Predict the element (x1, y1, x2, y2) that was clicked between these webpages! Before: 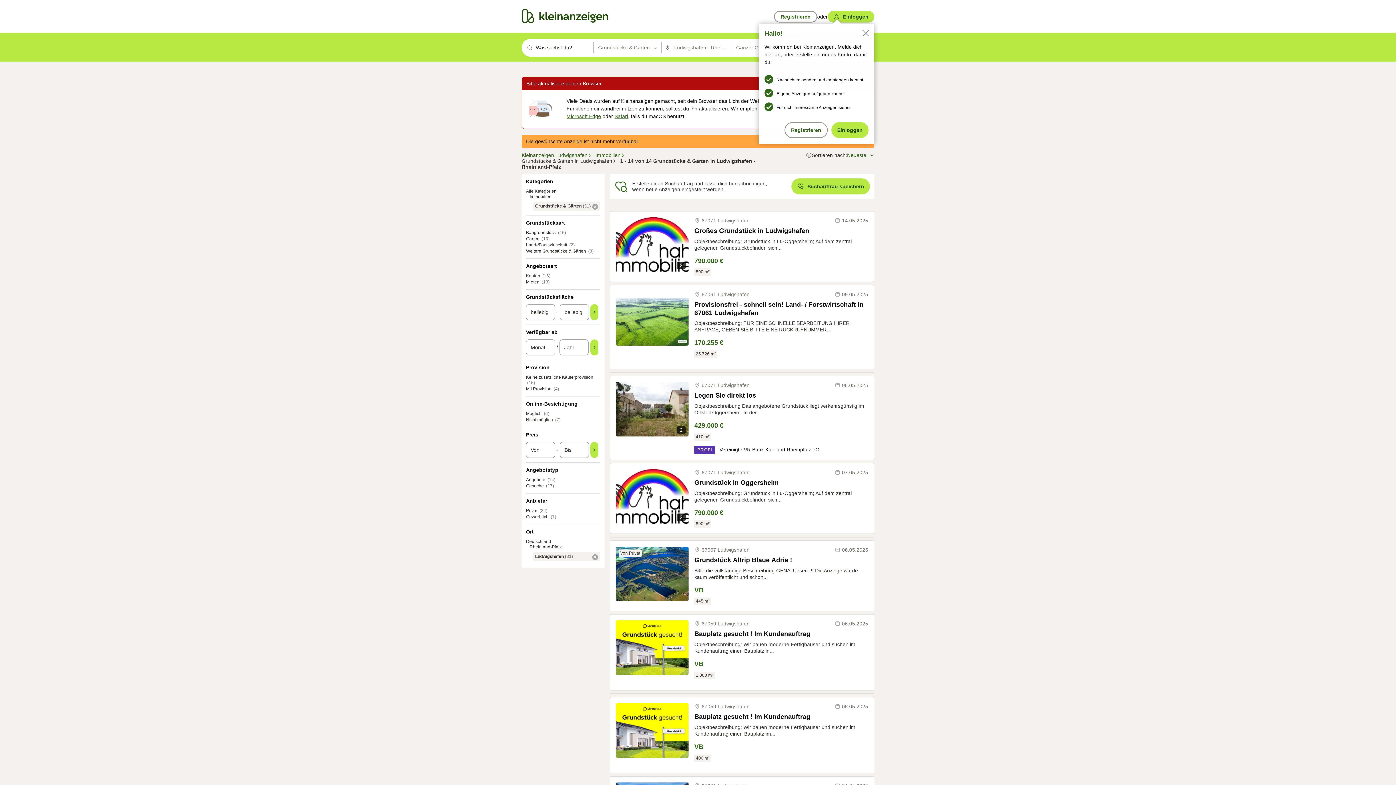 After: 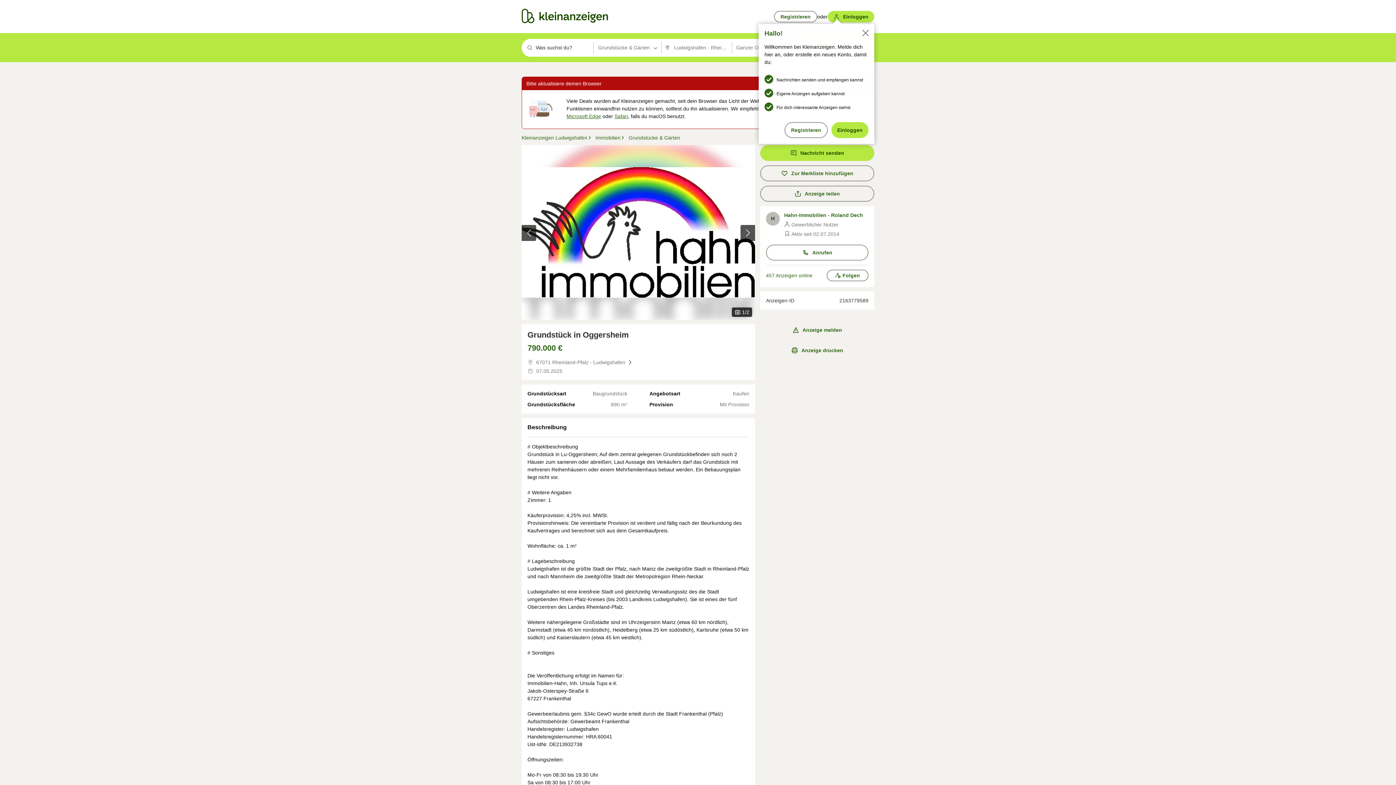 Action: bbox: (616, 469, 688, 524) label: 2